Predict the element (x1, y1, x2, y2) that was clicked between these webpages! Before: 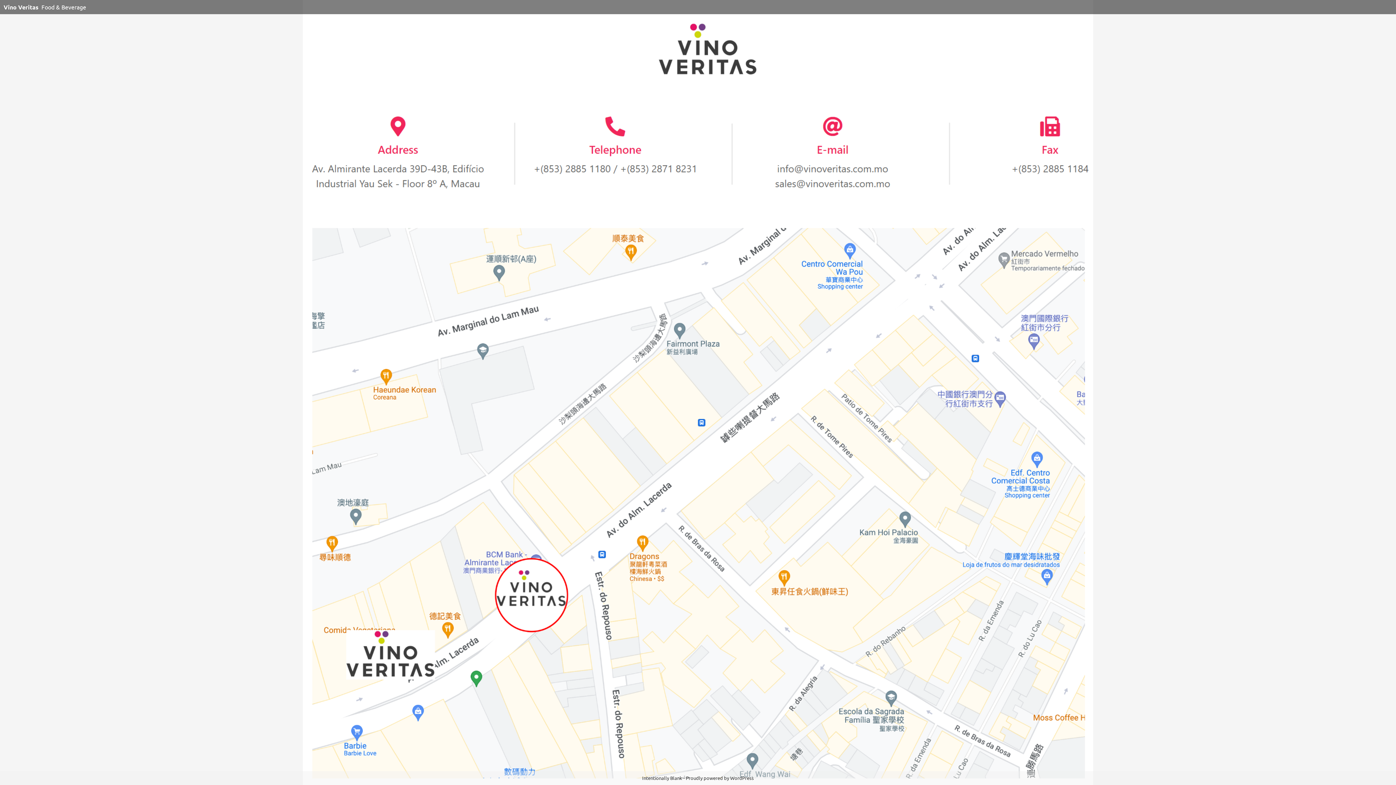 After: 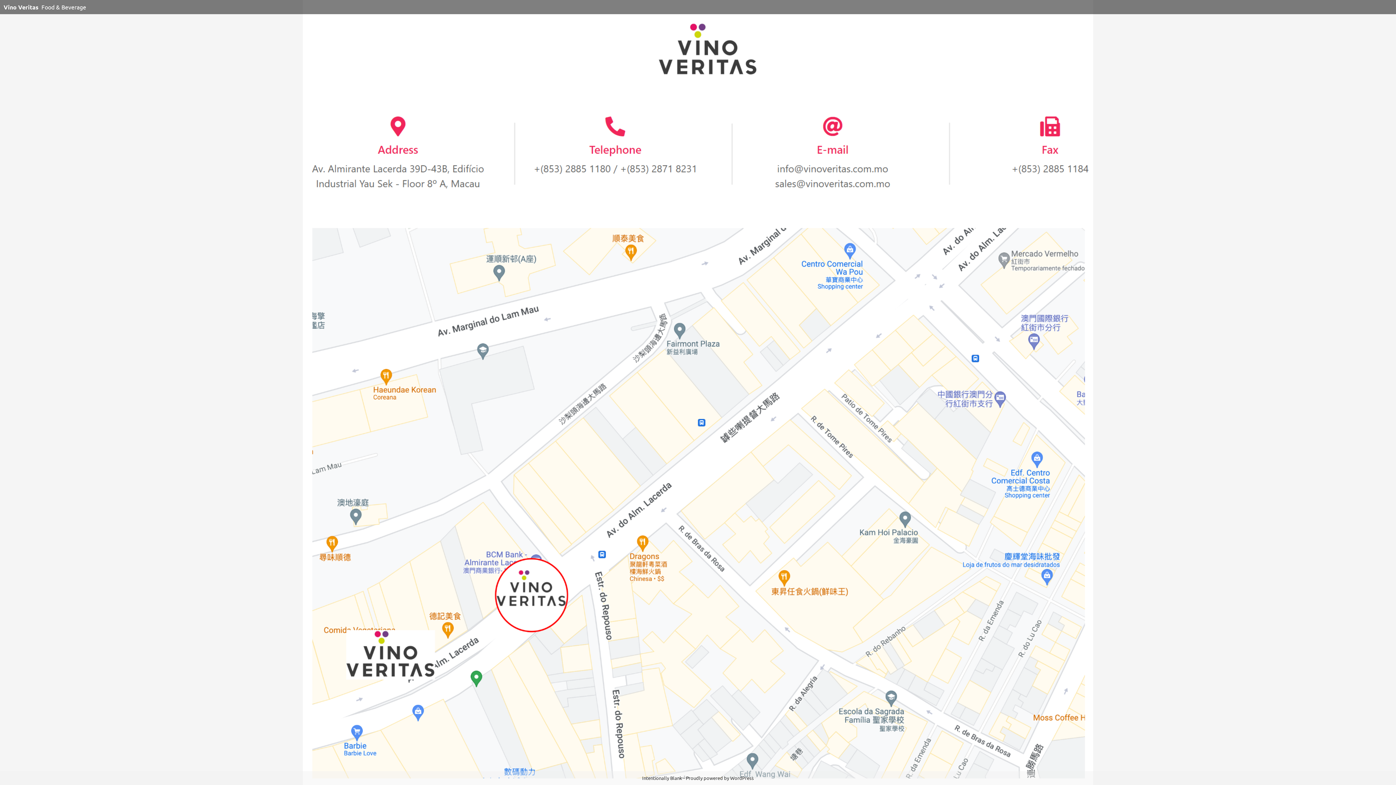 Action: bbox: (3, 3, 38, 10) label: Vino Veritas